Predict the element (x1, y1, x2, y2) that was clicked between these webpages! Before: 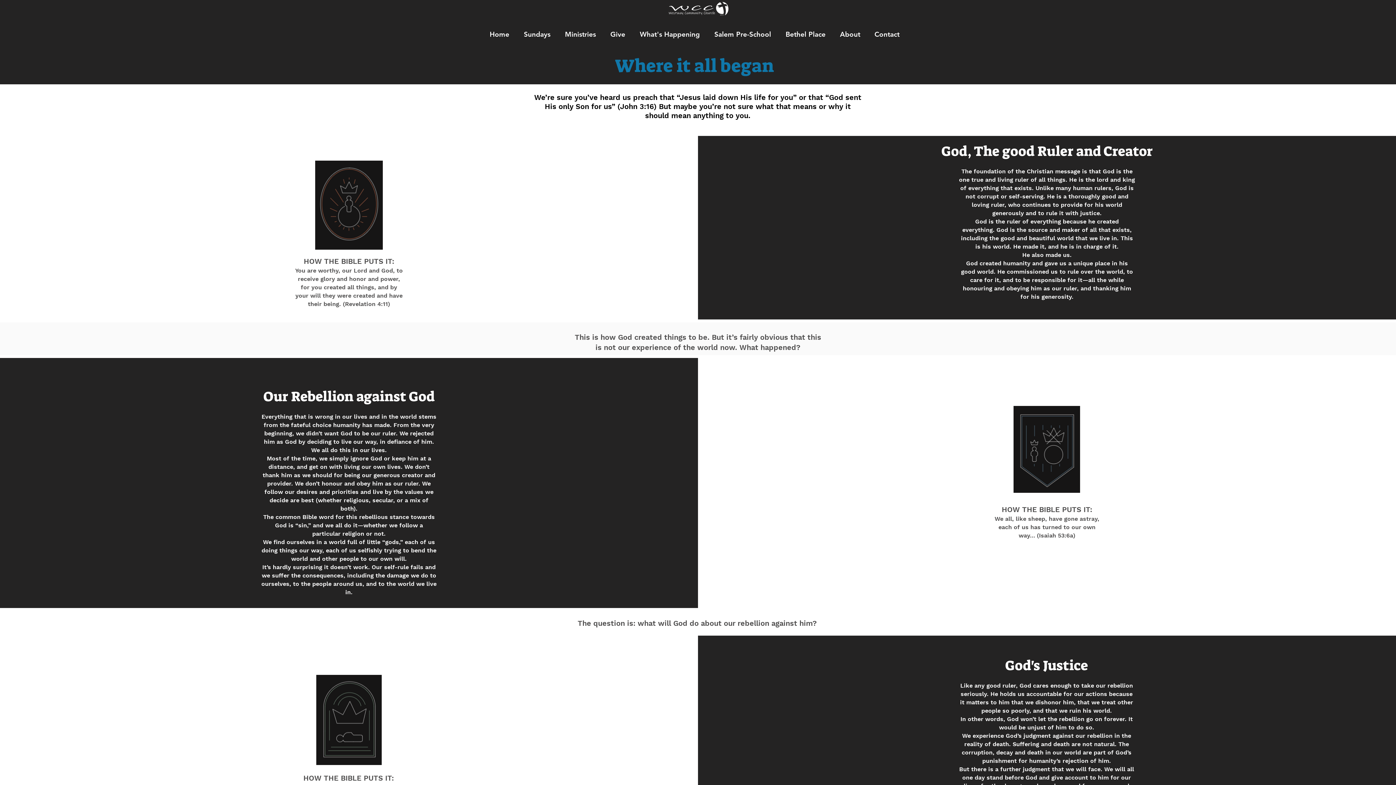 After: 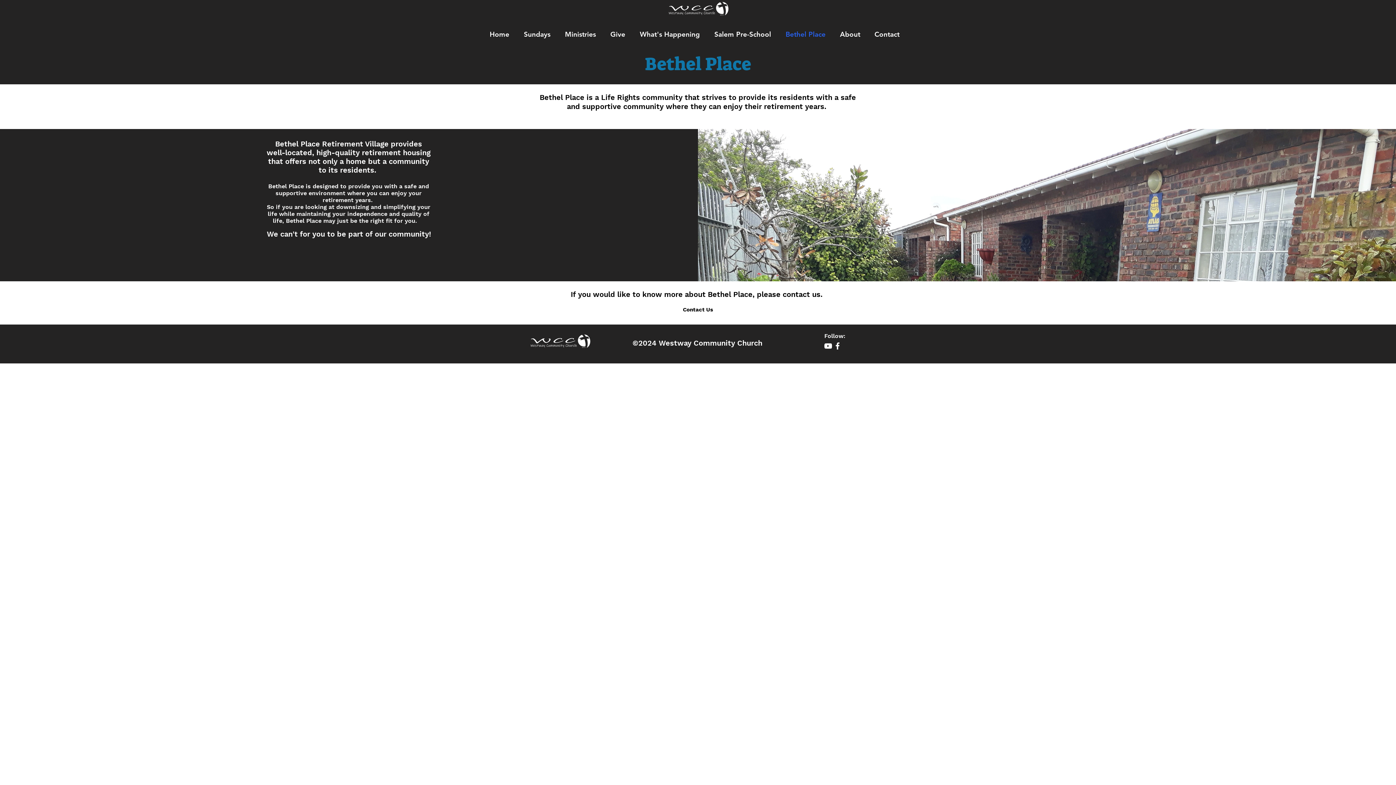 Action: label: Bethel Place bbox: (778, 23, 833, 45)